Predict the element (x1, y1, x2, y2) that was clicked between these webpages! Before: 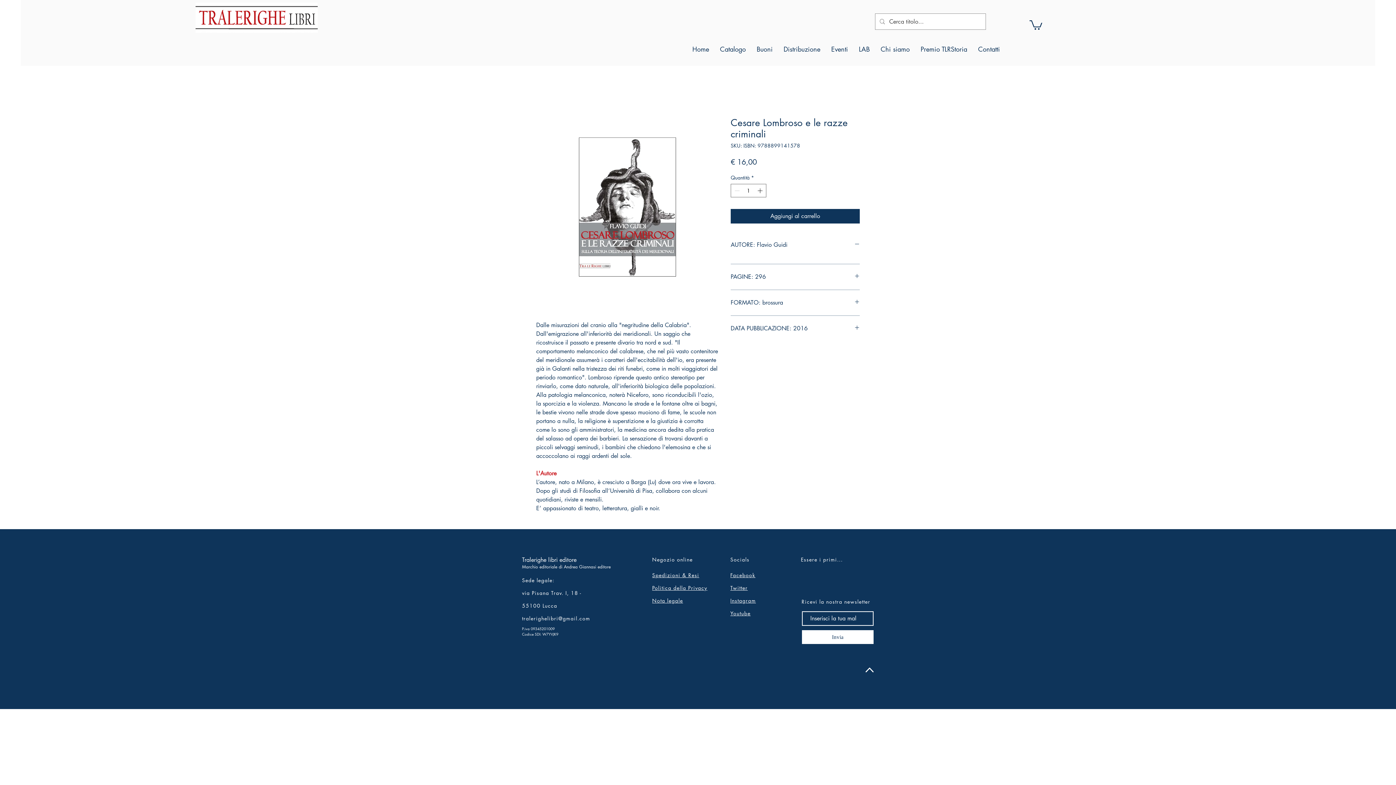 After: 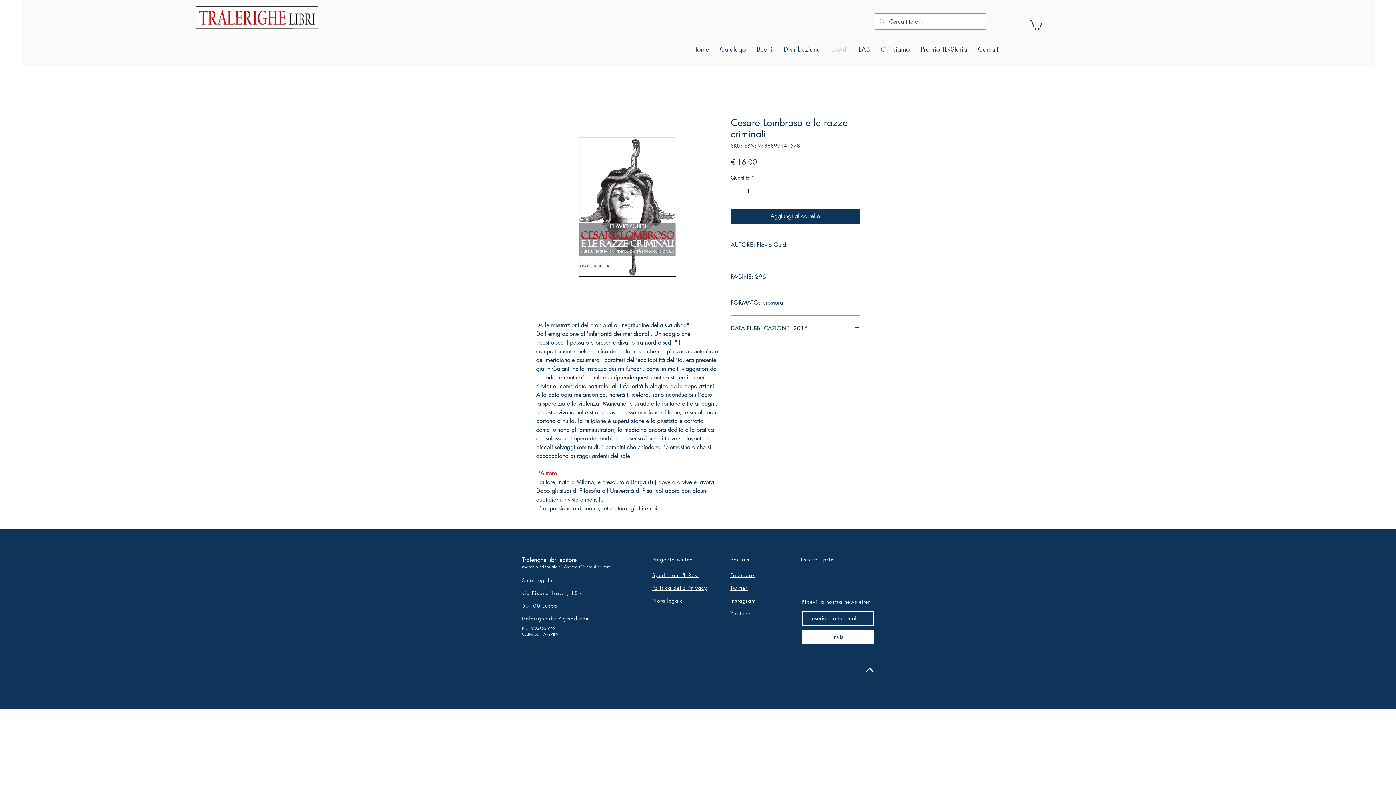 Action: label: Eventi bbox: (826, 32, 853, 65)